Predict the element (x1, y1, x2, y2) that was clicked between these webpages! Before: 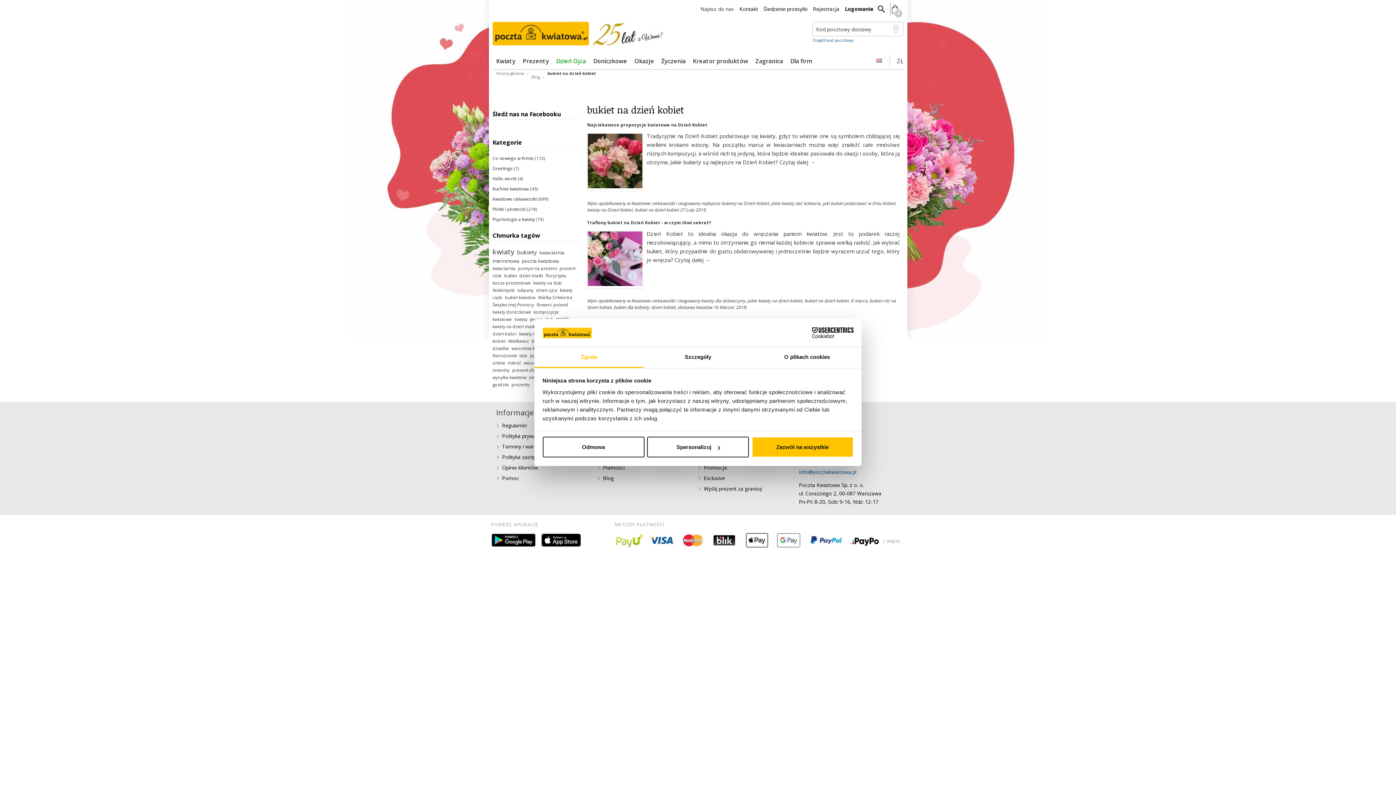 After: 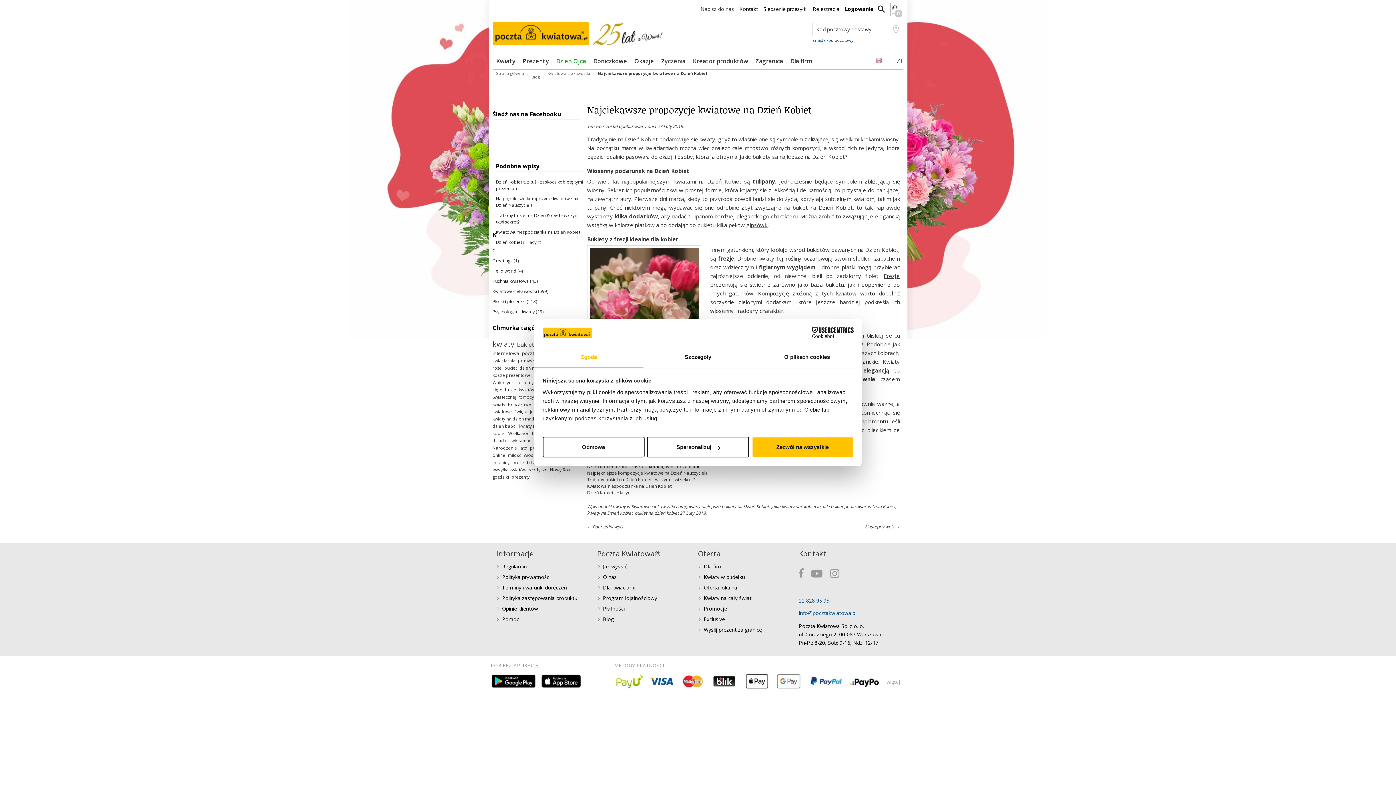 Action: bbox: (588, 182, 642, 189)